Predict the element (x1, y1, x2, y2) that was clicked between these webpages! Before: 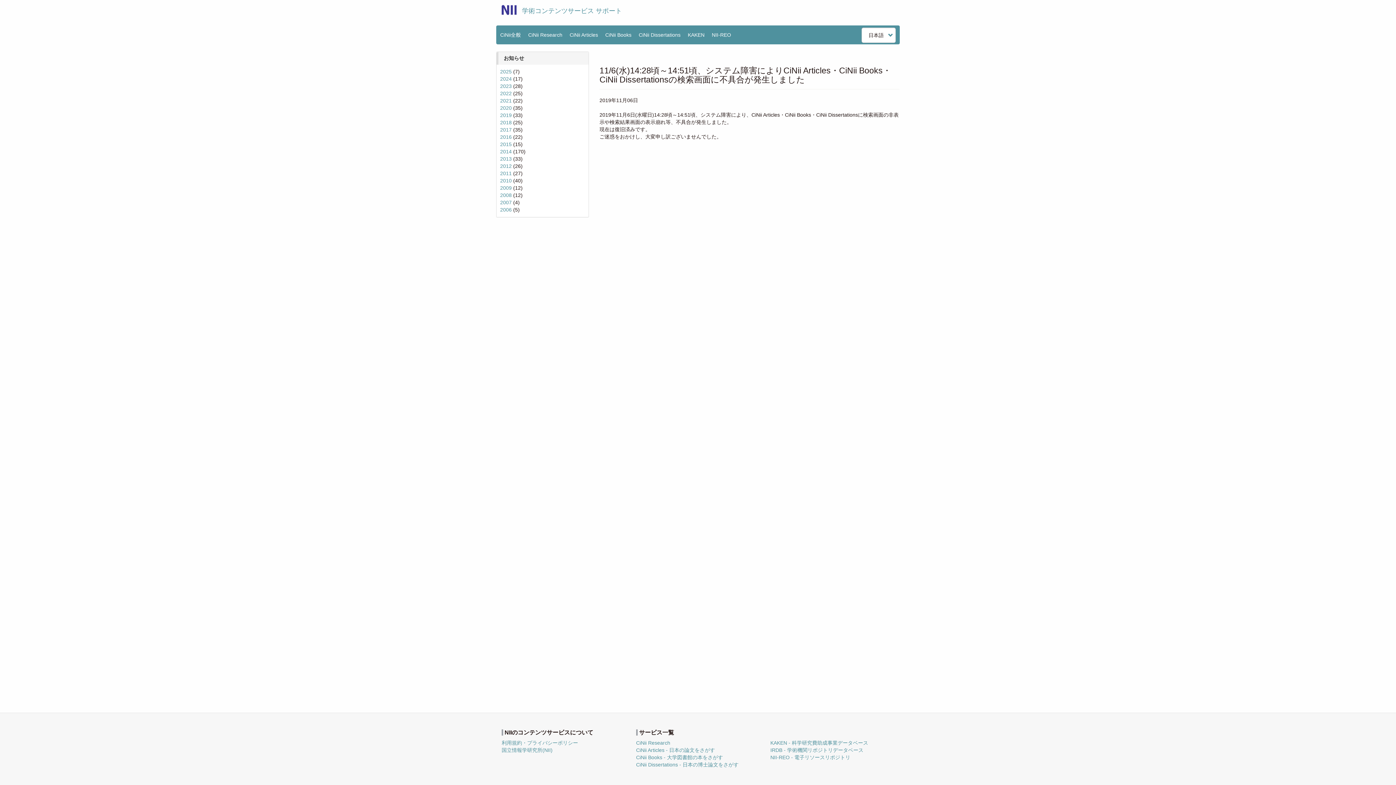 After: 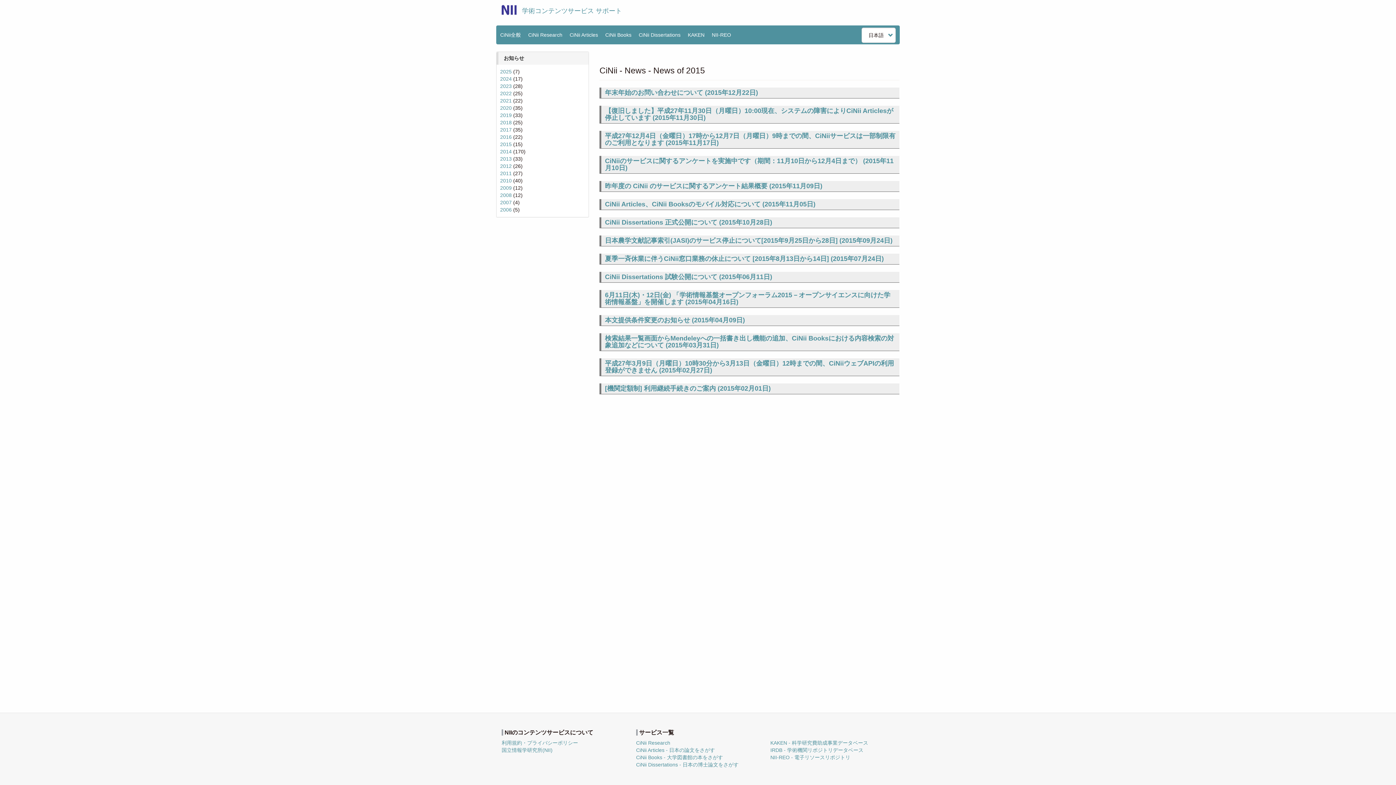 Action: bbox: (500, 141, 511, 147) label: 2015